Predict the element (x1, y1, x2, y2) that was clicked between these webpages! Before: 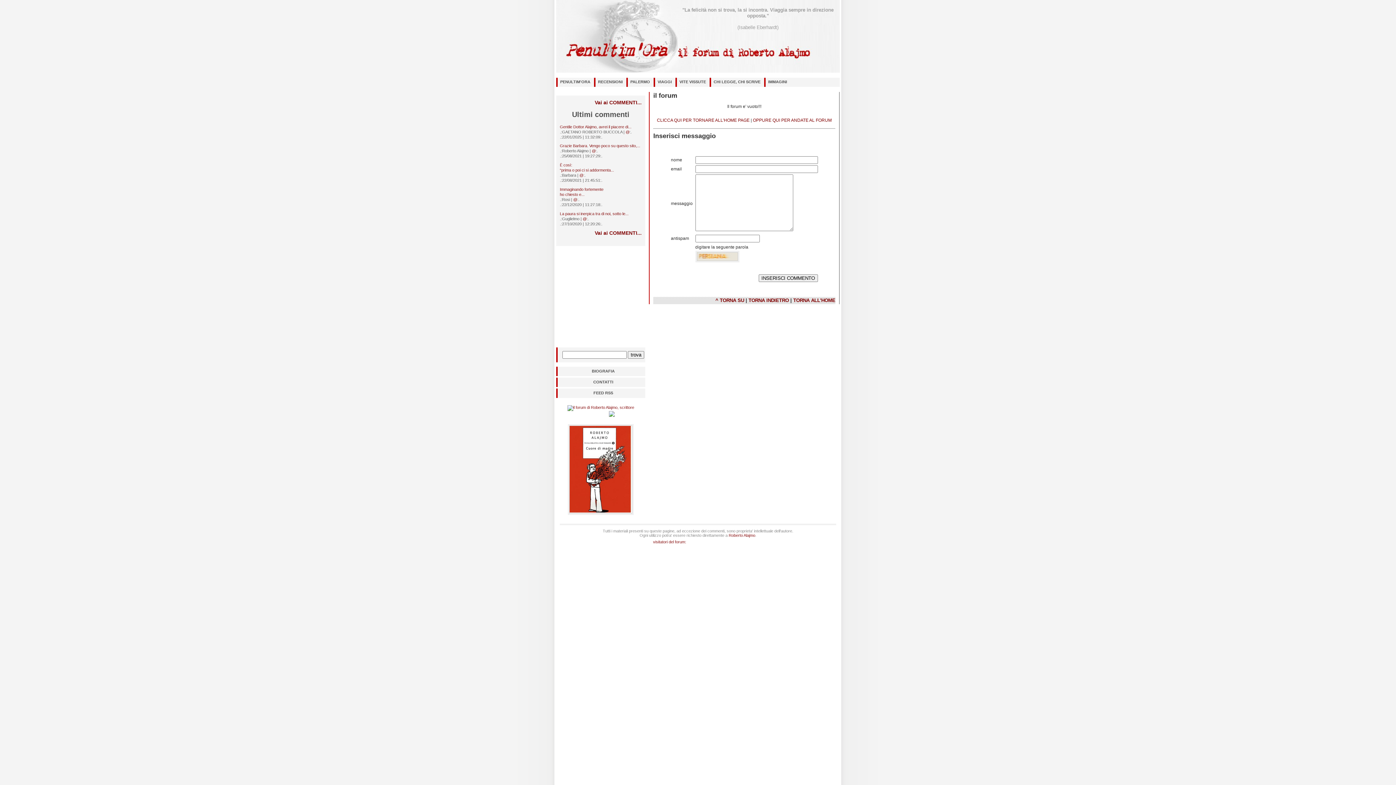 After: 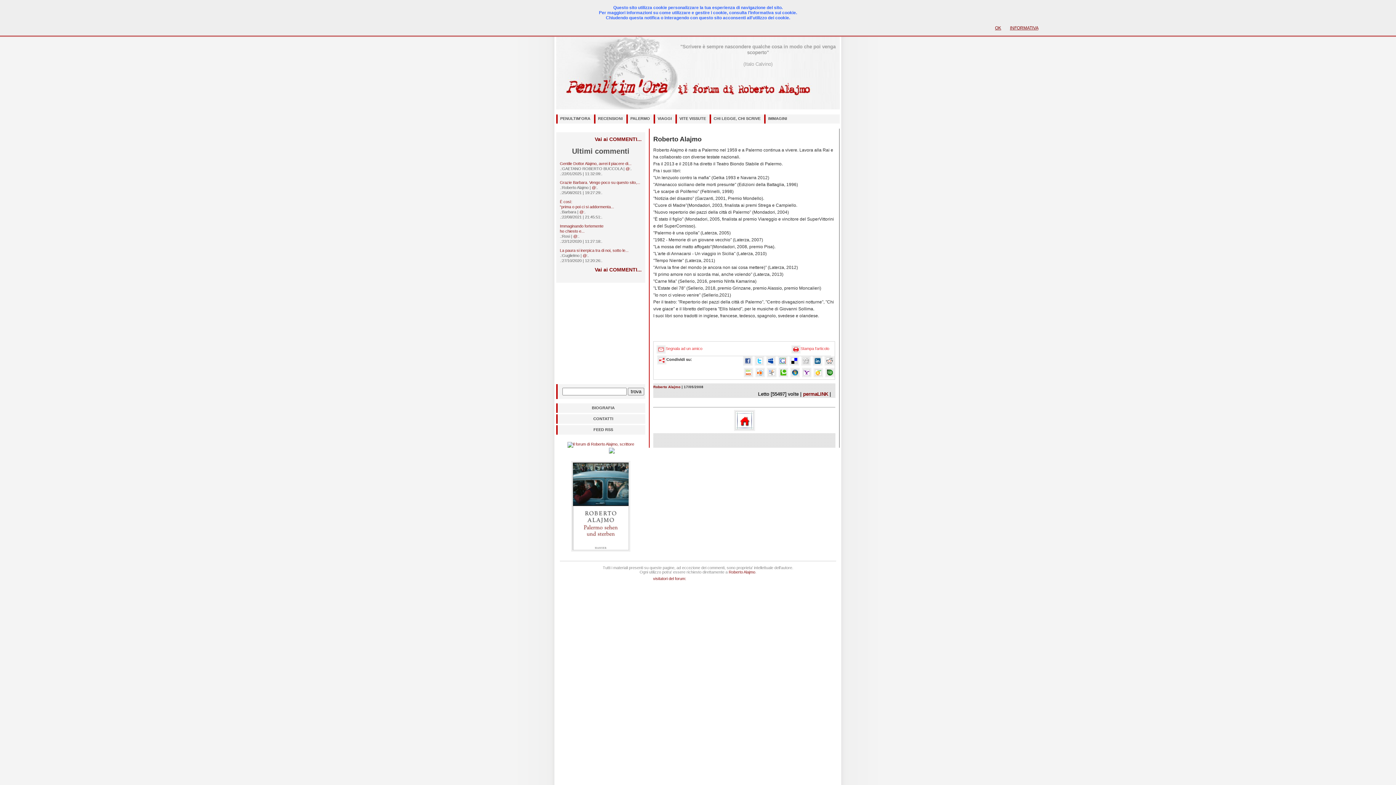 Action: label: BIOGRAFIA bbox: (556, 366, 645, 376)